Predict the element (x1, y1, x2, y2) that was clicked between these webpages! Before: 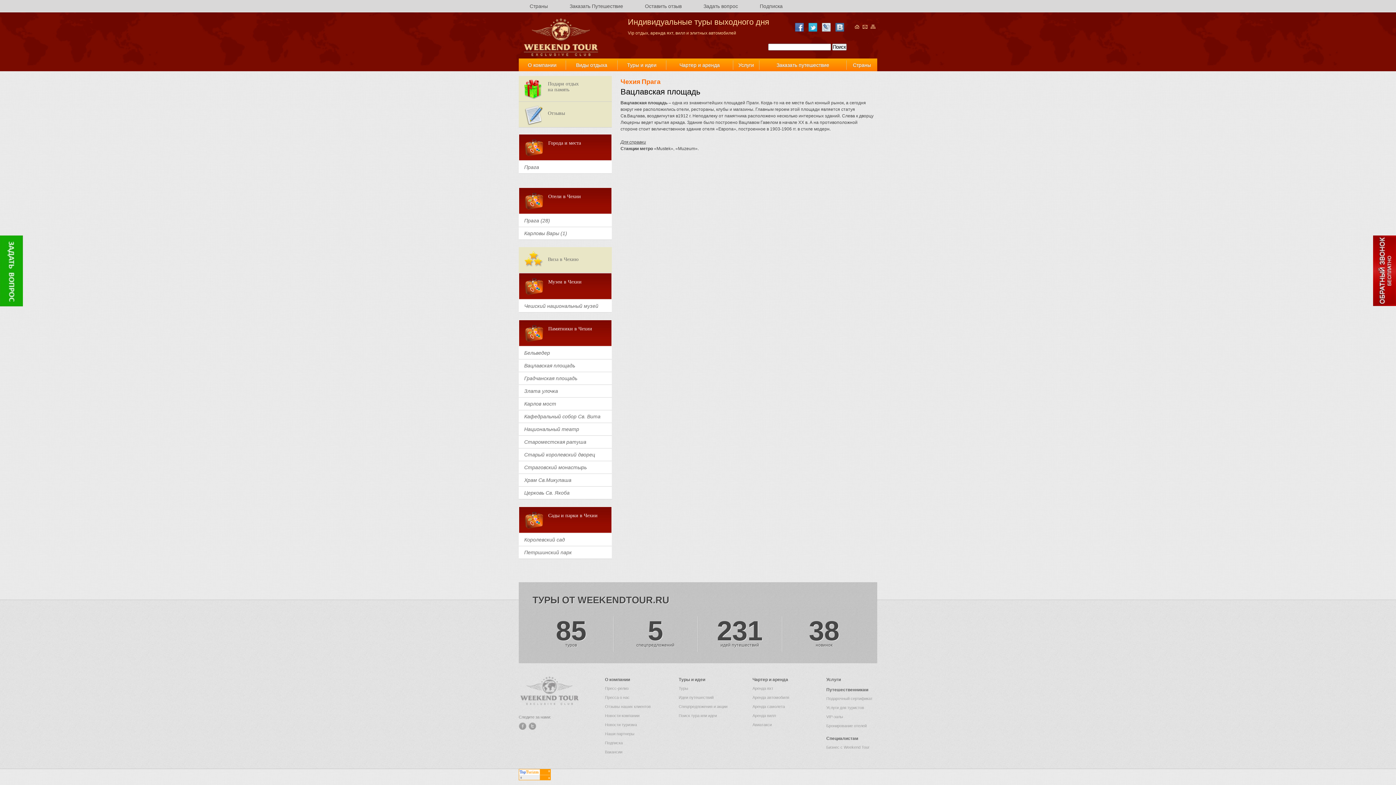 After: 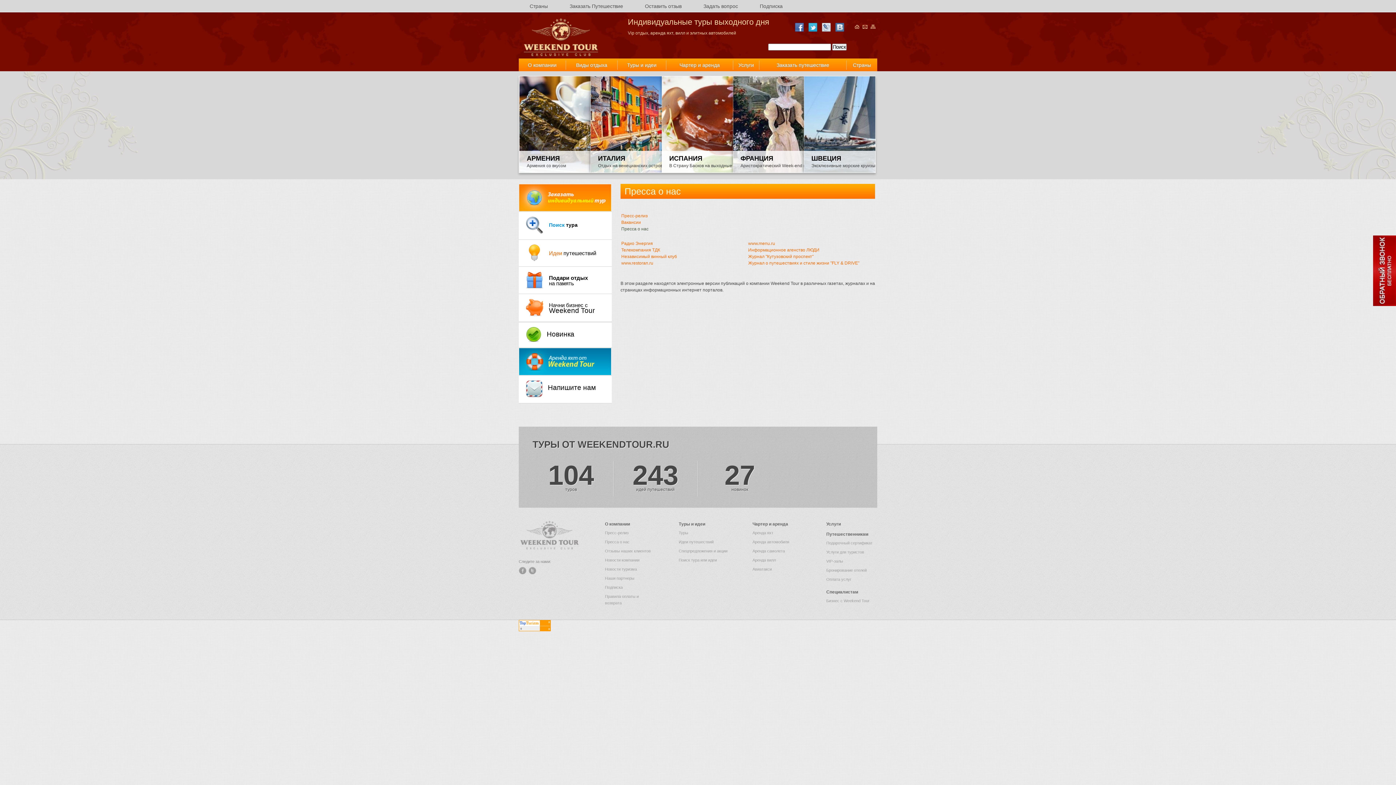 Action: bbox: (605, 695, 629, 700) label: Пресса о нас